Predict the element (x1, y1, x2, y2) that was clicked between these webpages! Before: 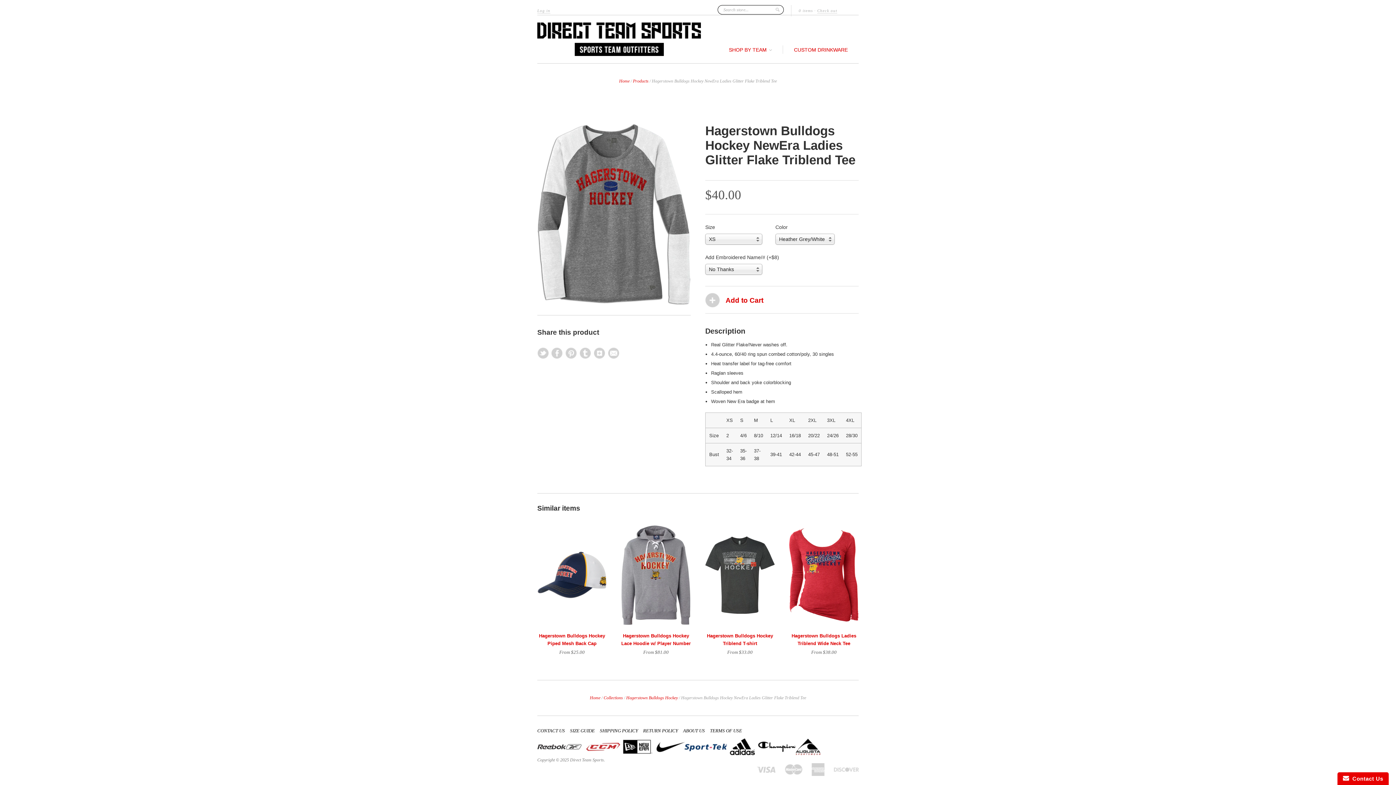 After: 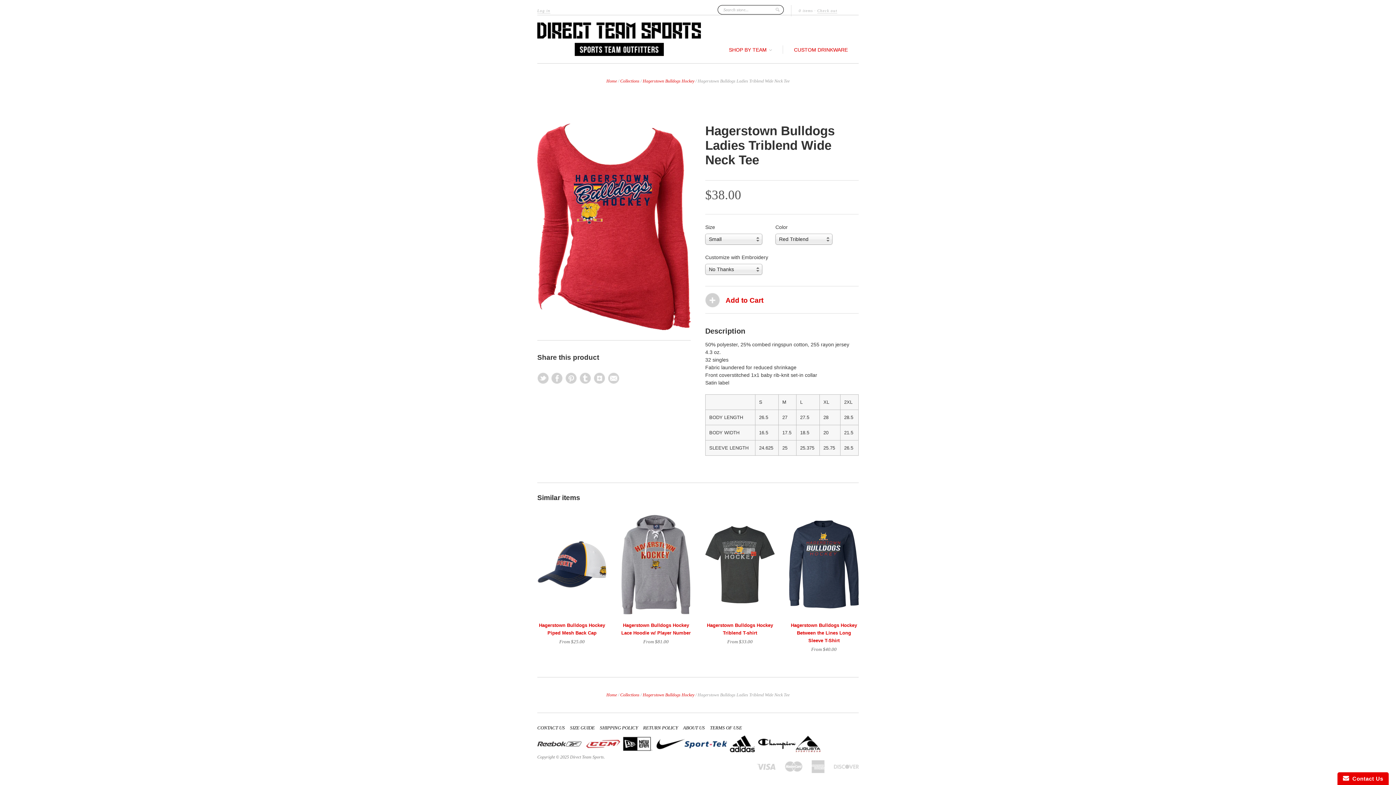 Action: bbox: (789, 523, 858, 624)